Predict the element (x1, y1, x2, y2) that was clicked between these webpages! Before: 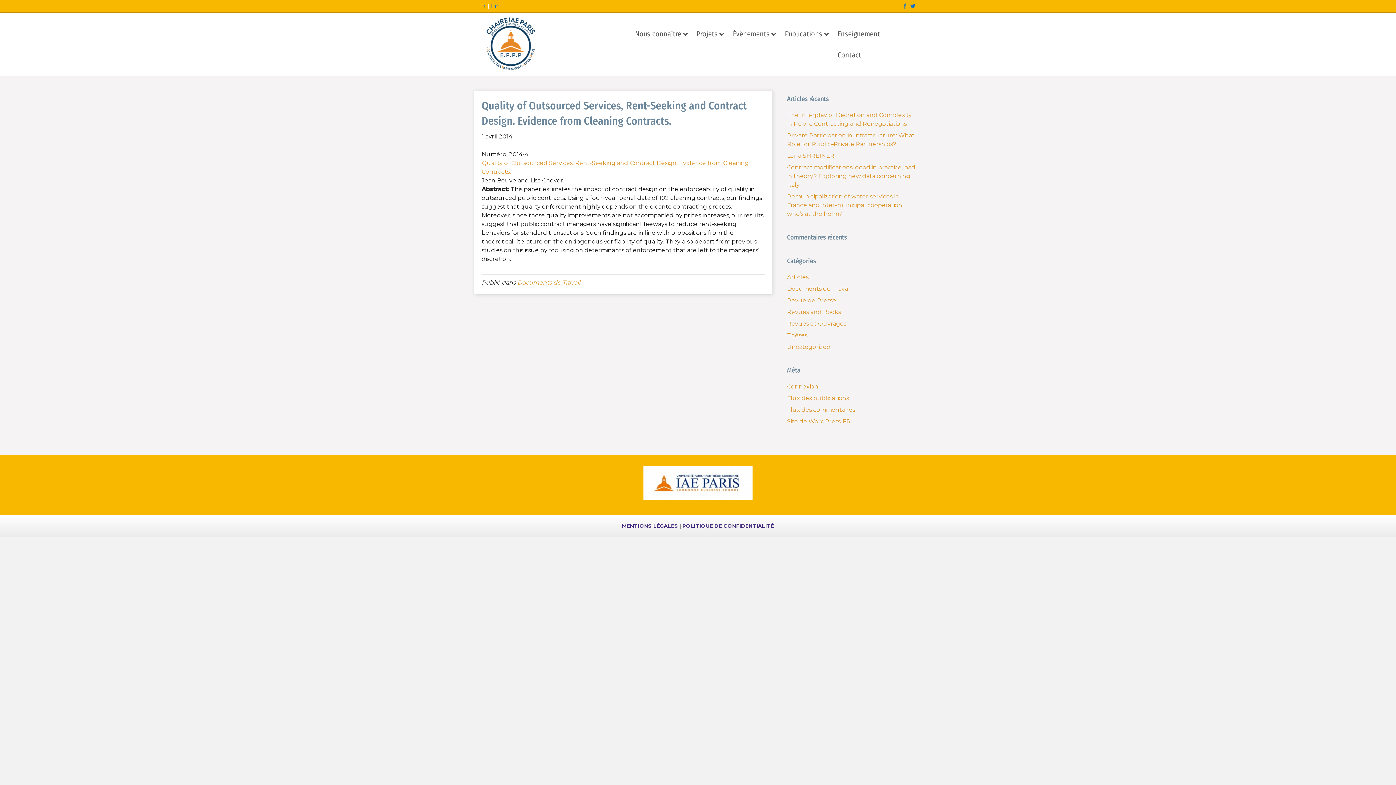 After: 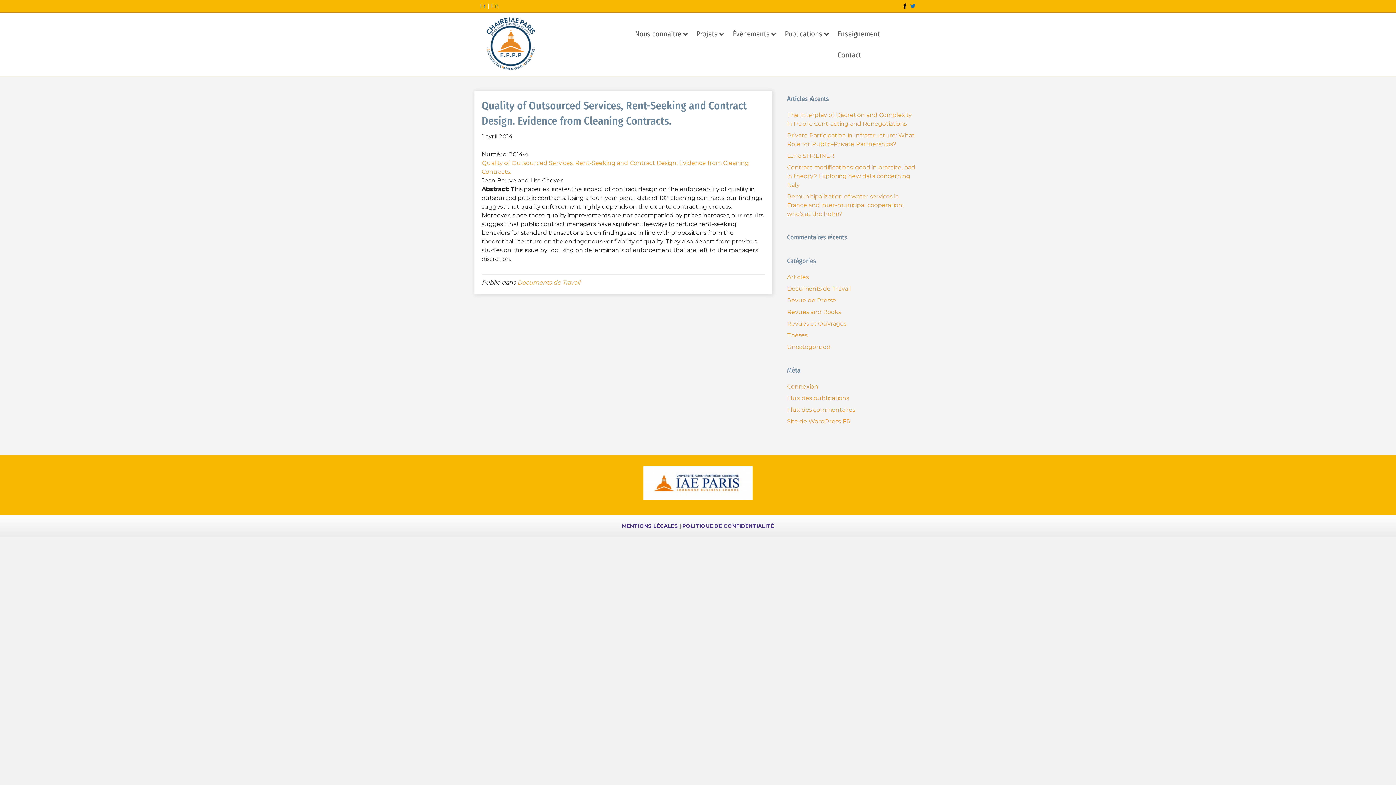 Action: bbox: (898, 2, 906, 9) label: Facebook